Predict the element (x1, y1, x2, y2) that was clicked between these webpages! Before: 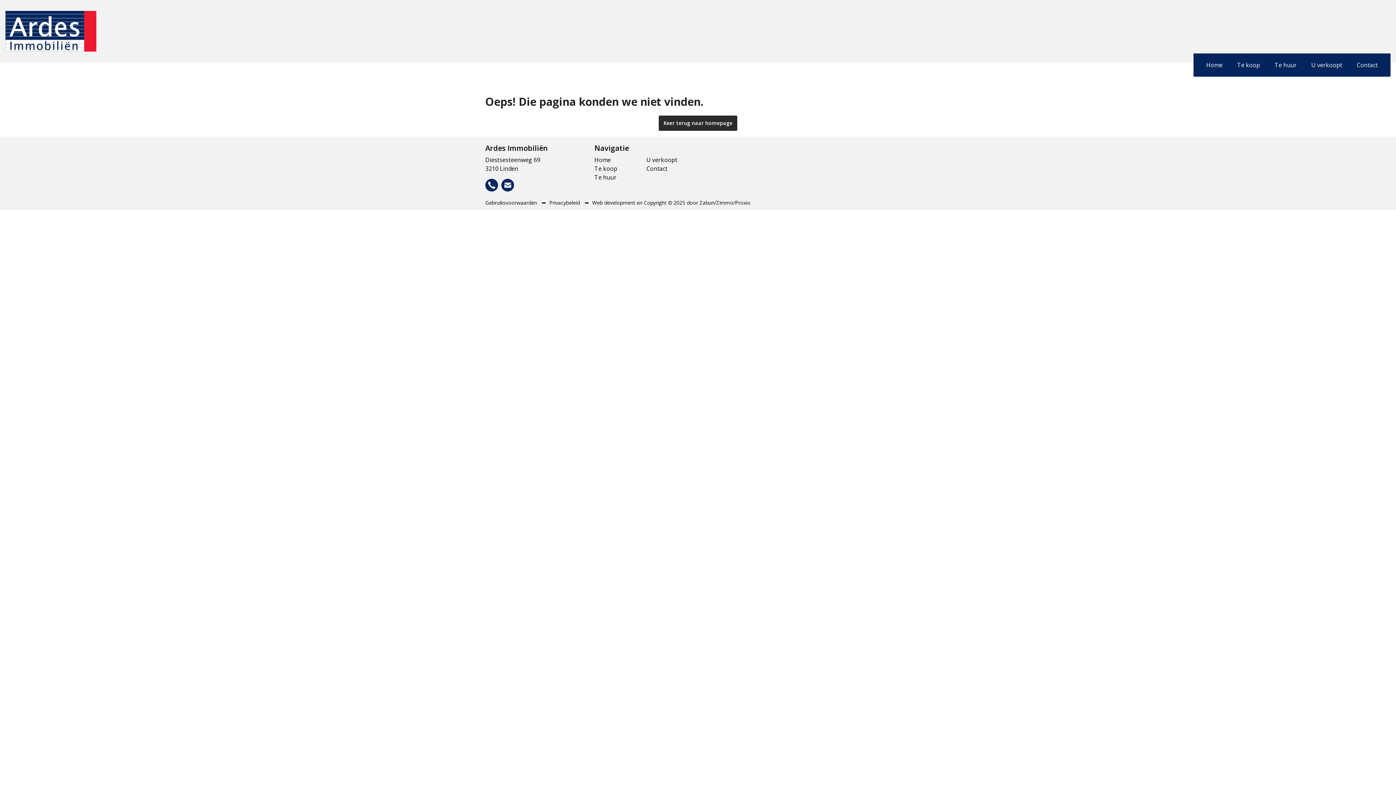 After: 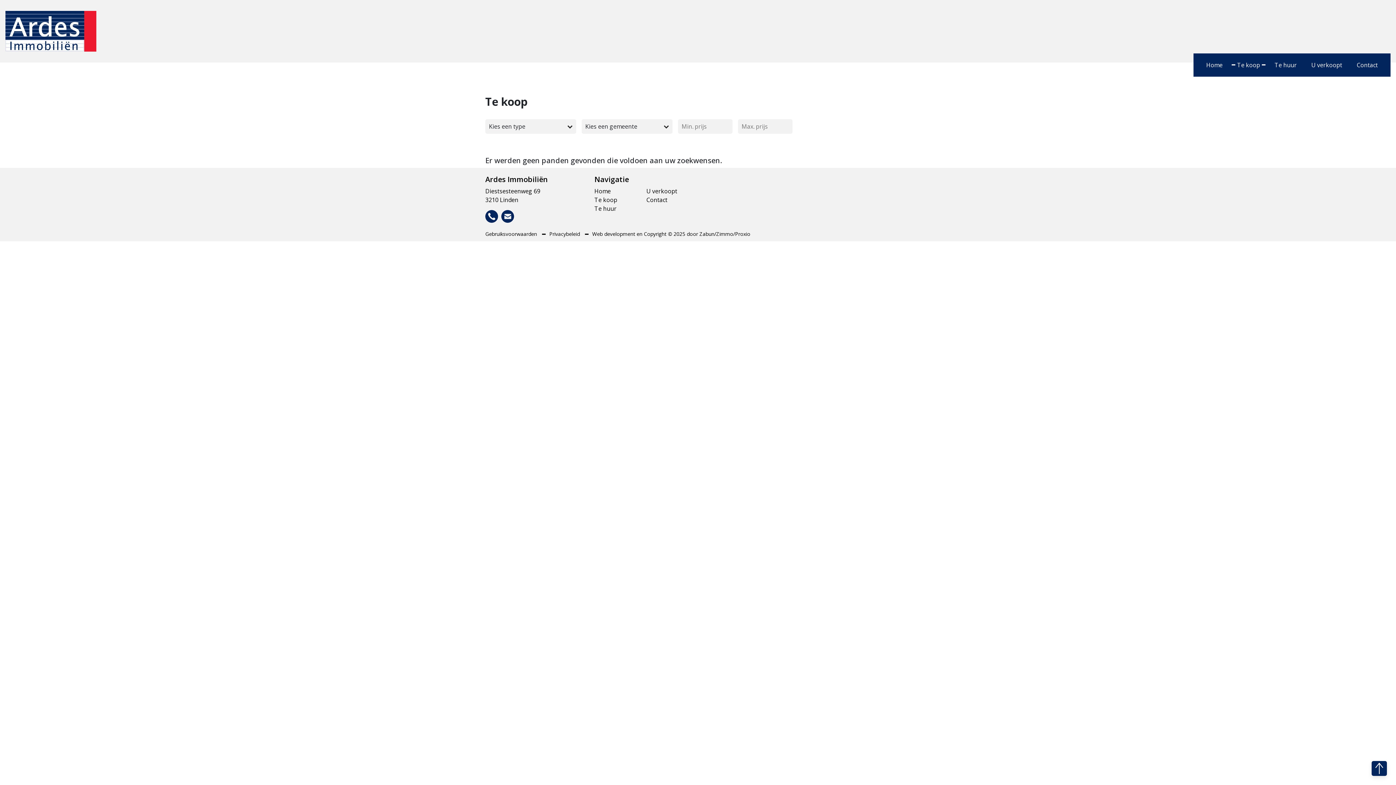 Action: label: Te koop bbox: (1235, 60, 1262, 69)